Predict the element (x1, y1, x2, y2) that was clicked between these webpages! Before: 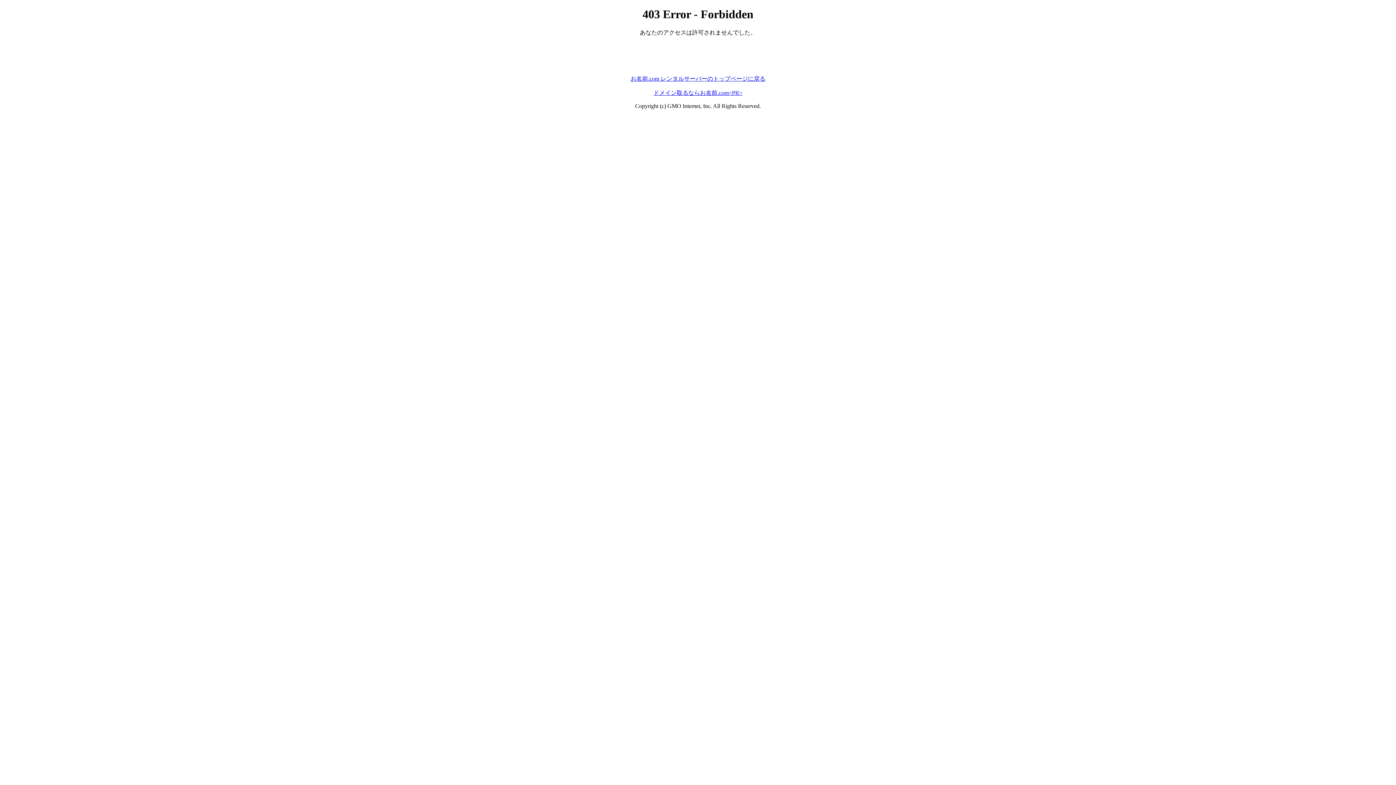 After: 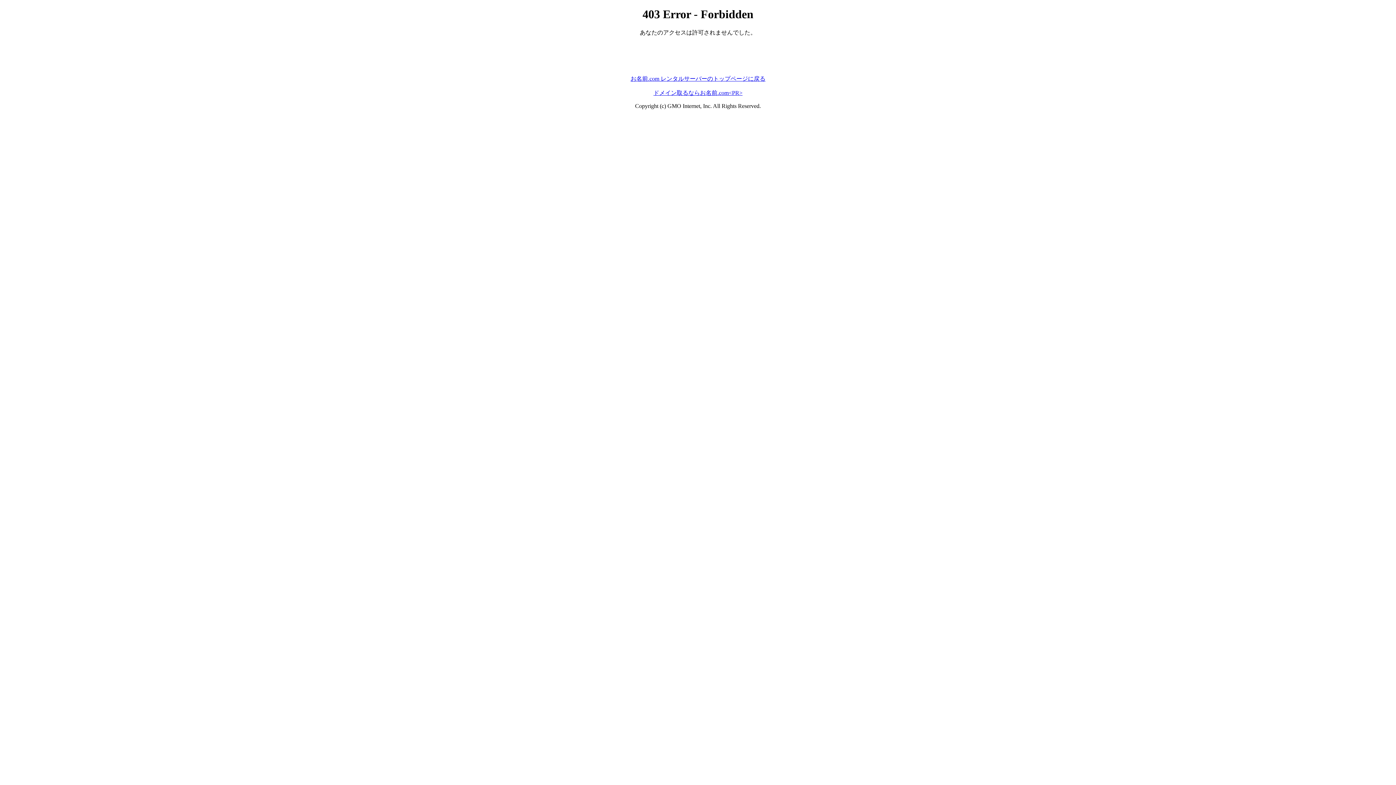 Action: label: お名前.com レンタルサーバーのトップページに戻る bbox: (630, 75, 765, 81)